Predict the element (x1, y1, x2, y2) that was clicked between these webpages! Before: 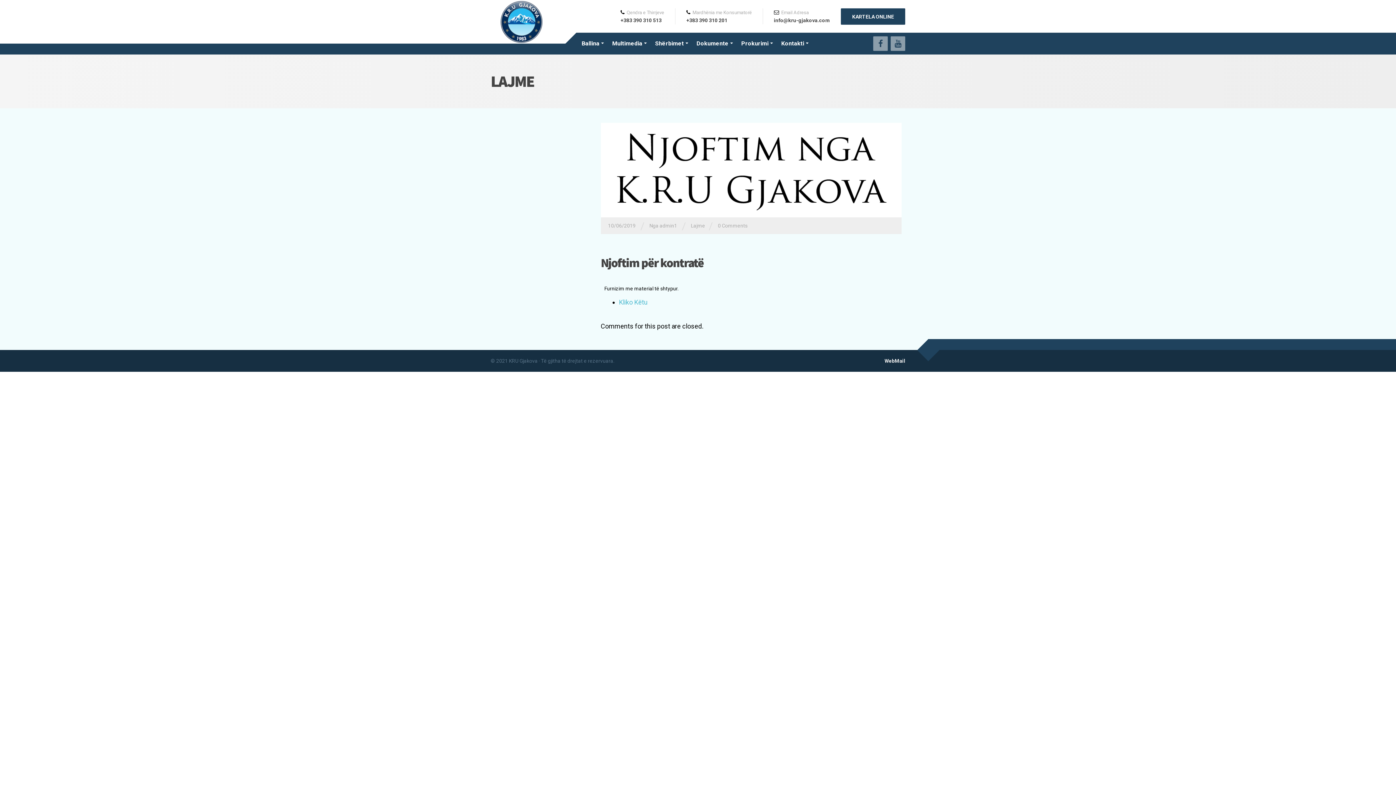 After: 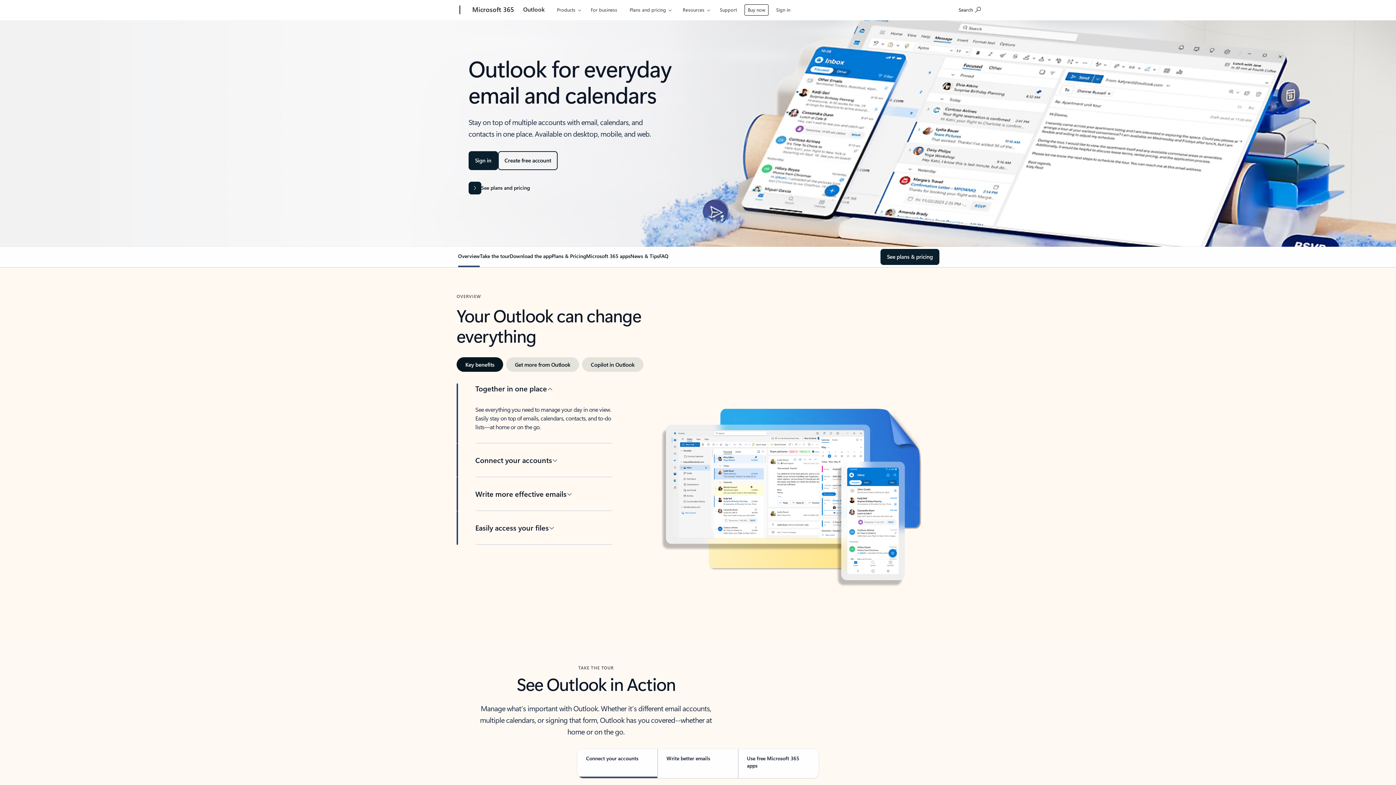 Action: bbox: (884, 358, 905, 363) label: WebMail